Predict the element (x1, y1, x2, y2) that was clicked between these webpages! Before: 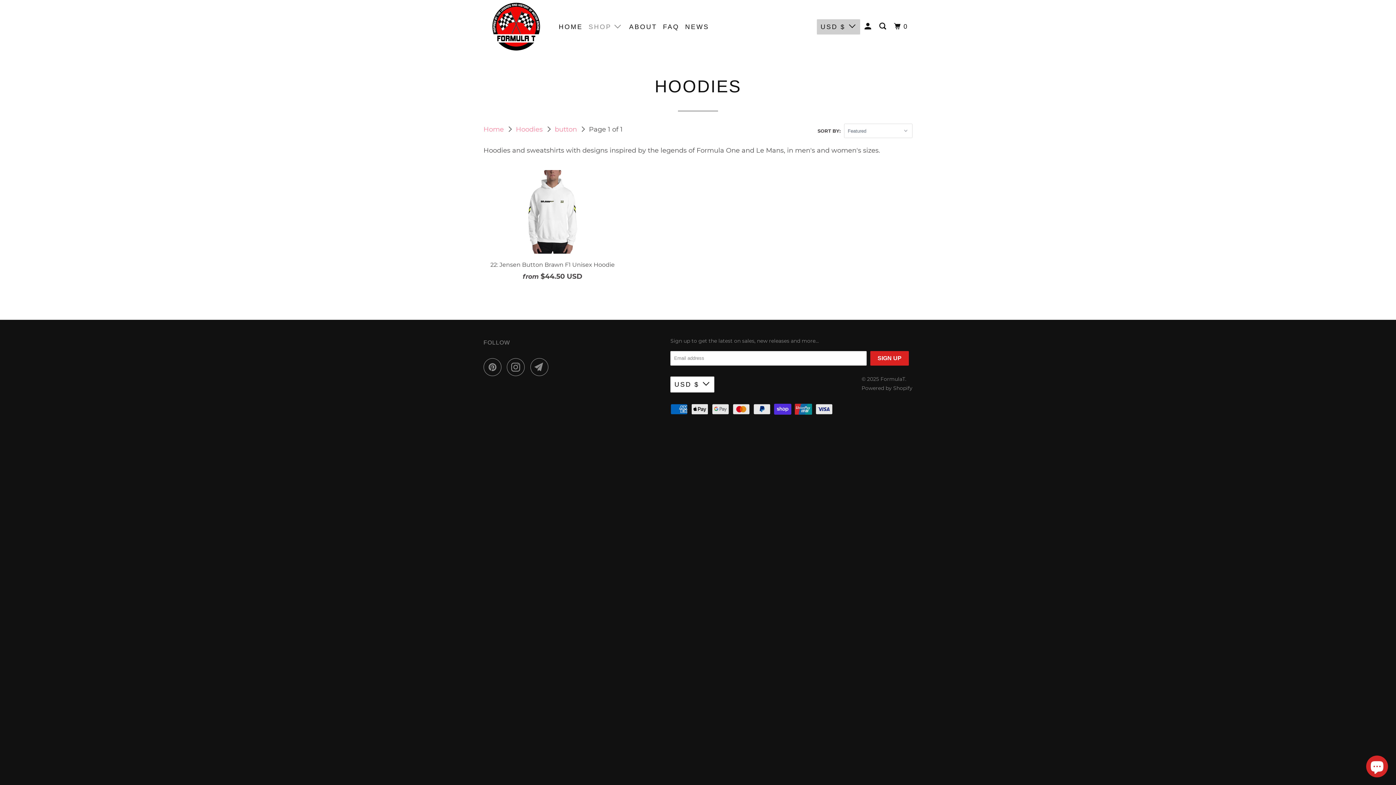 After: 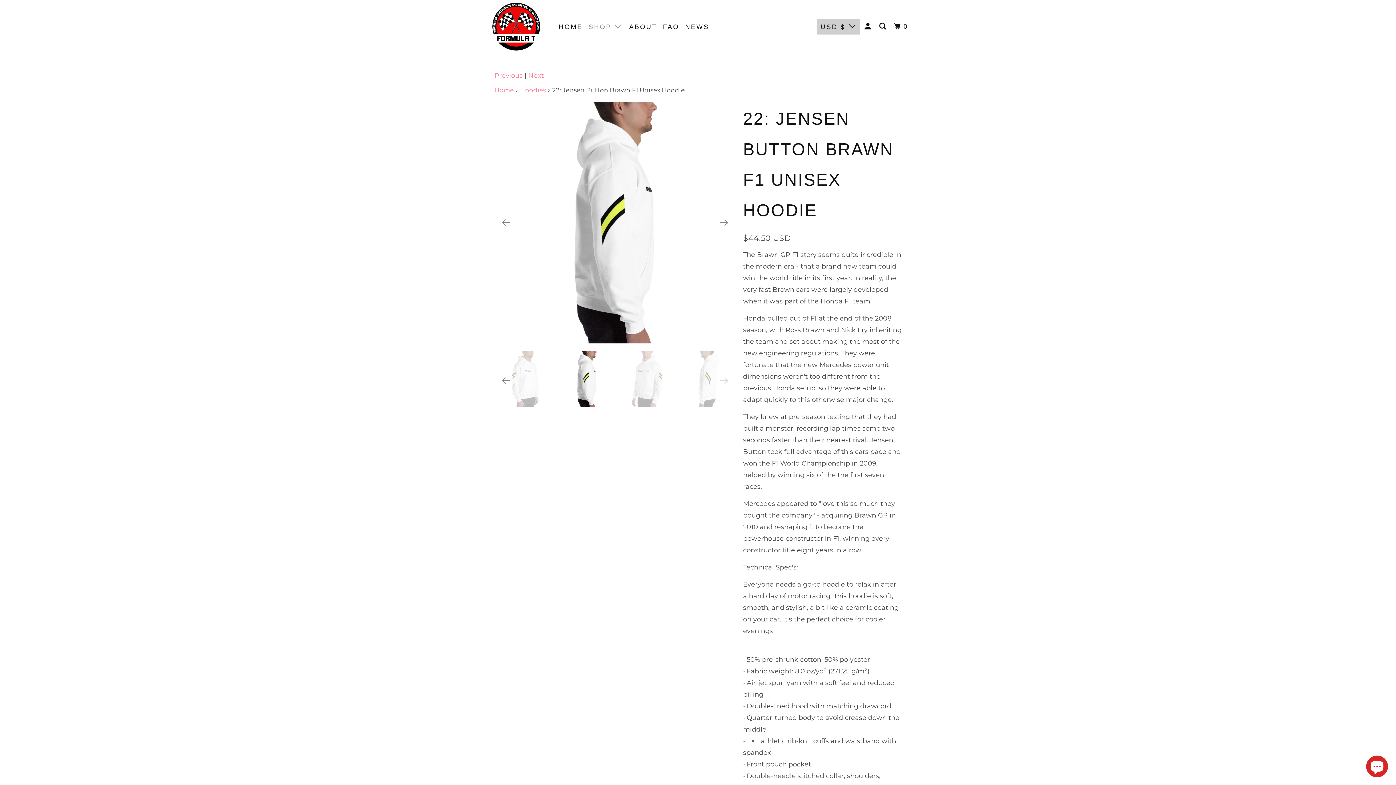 Action: label: 22: Jensen Button Brawn F1 Unisex Hoodie
from $44.50 USD bbox: (483, 170, 621, 282)